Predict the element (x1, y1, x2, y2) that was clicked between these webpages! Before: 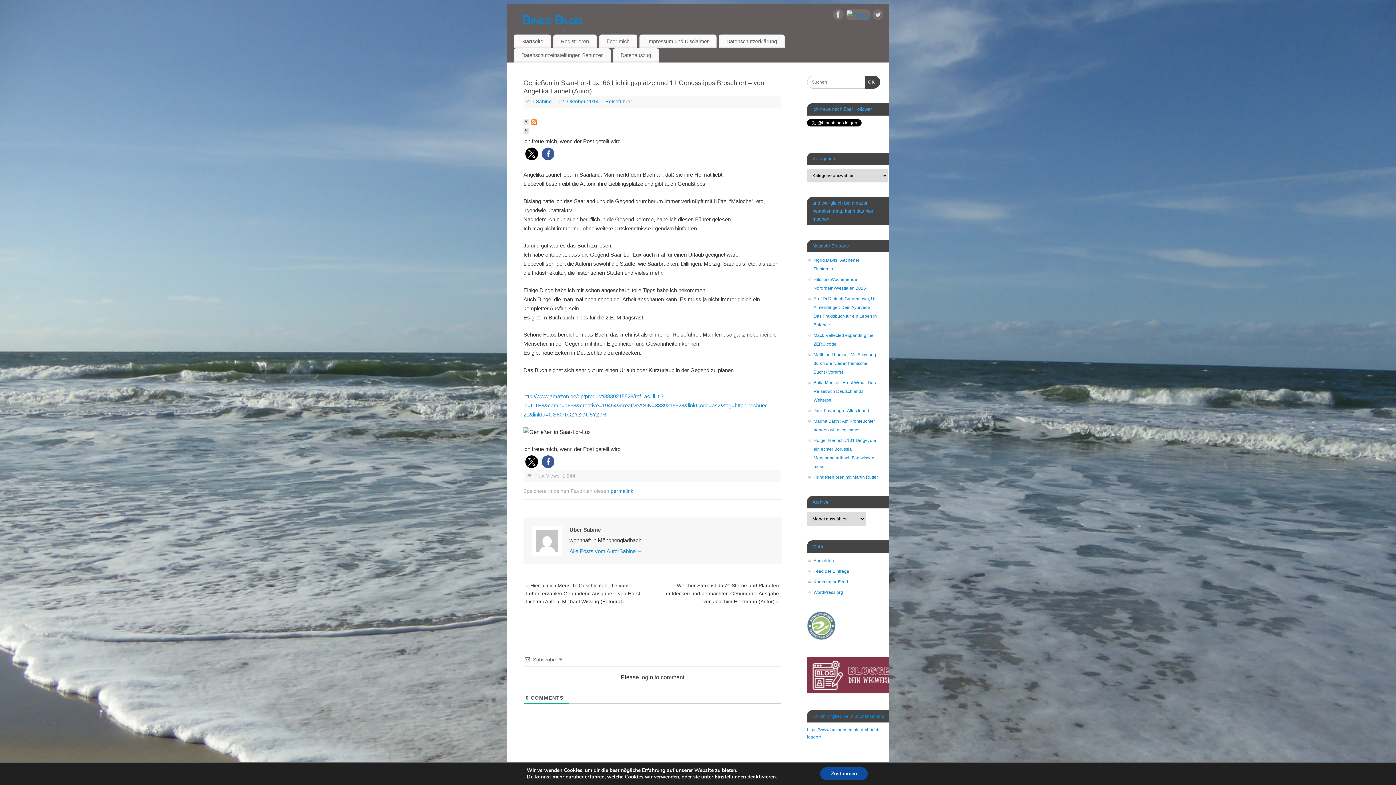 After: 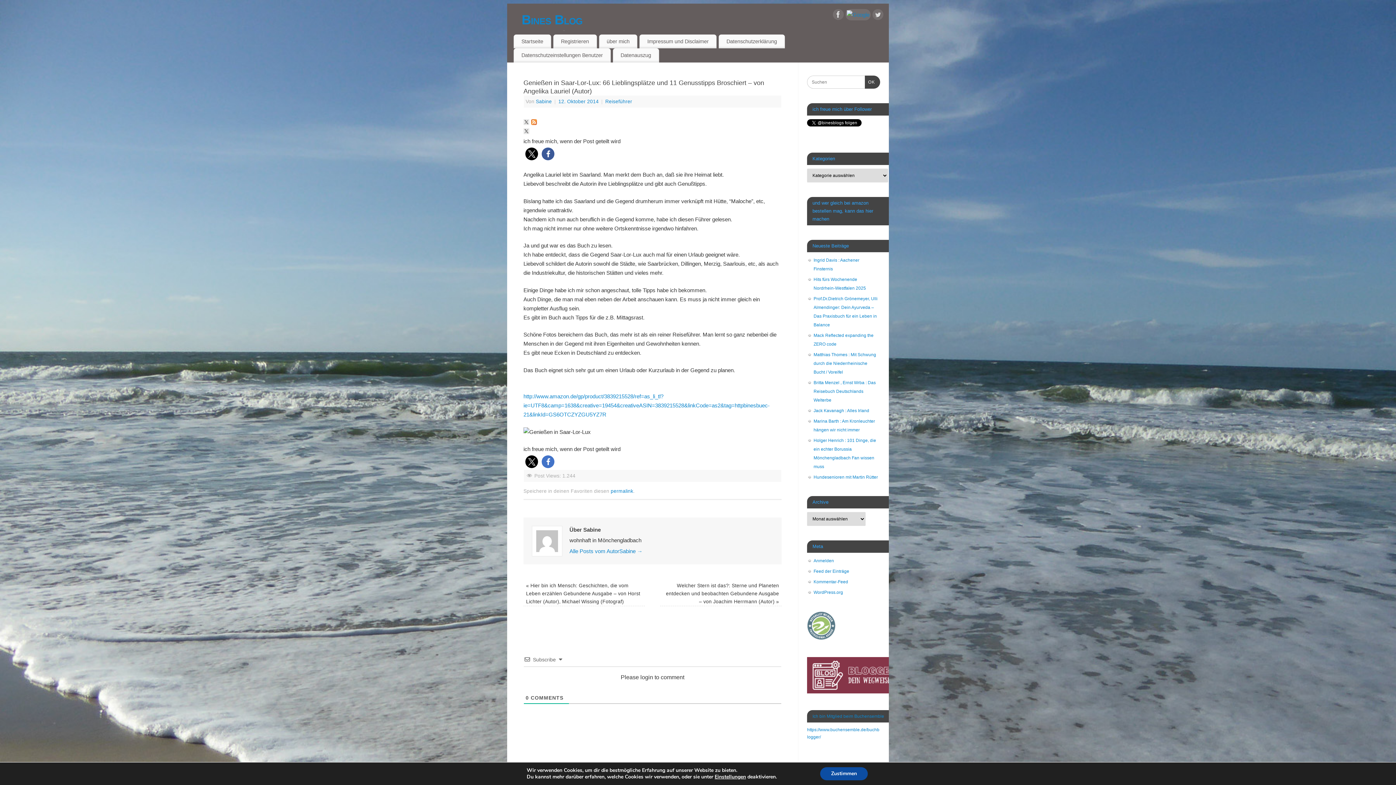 Action: label: Bei Facebook teilen bbox: (541, 455, 554, 468)